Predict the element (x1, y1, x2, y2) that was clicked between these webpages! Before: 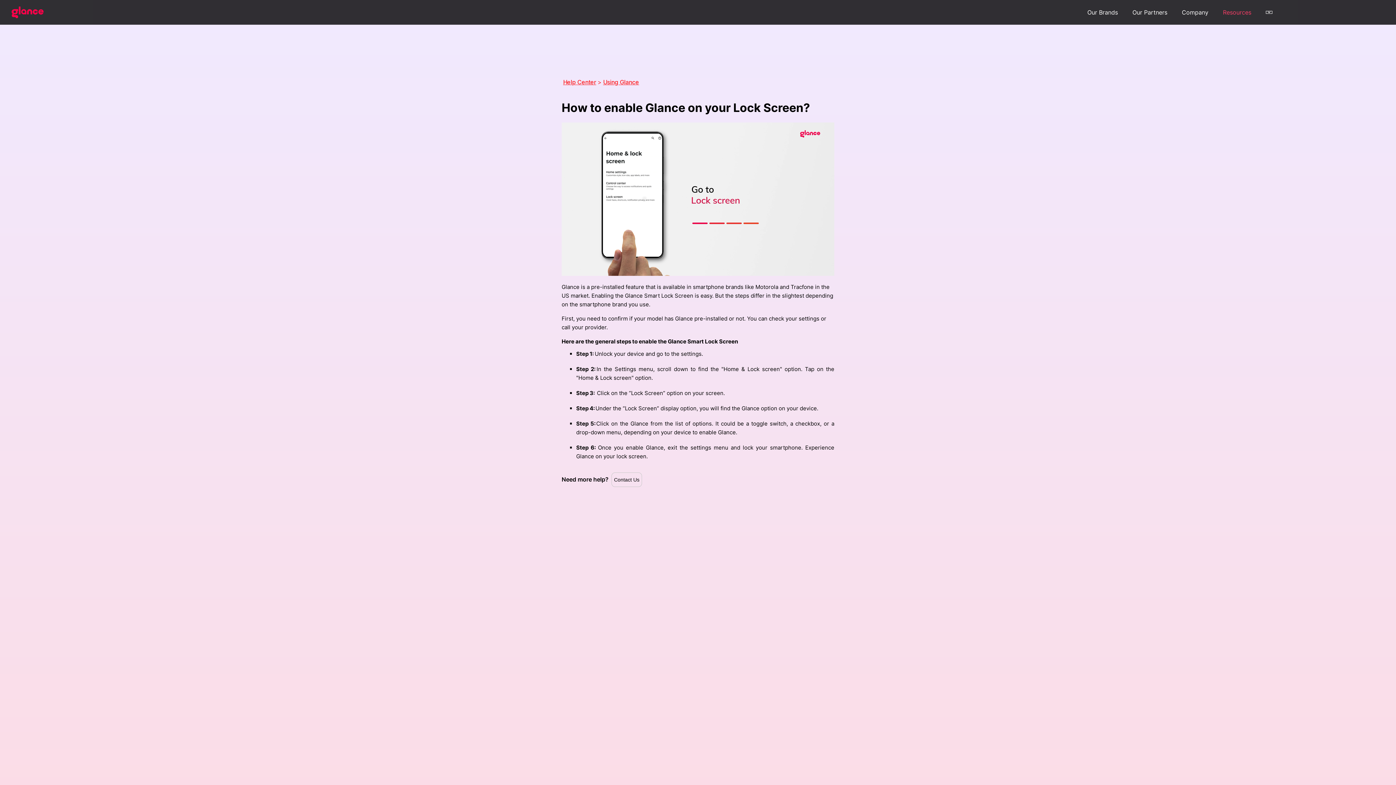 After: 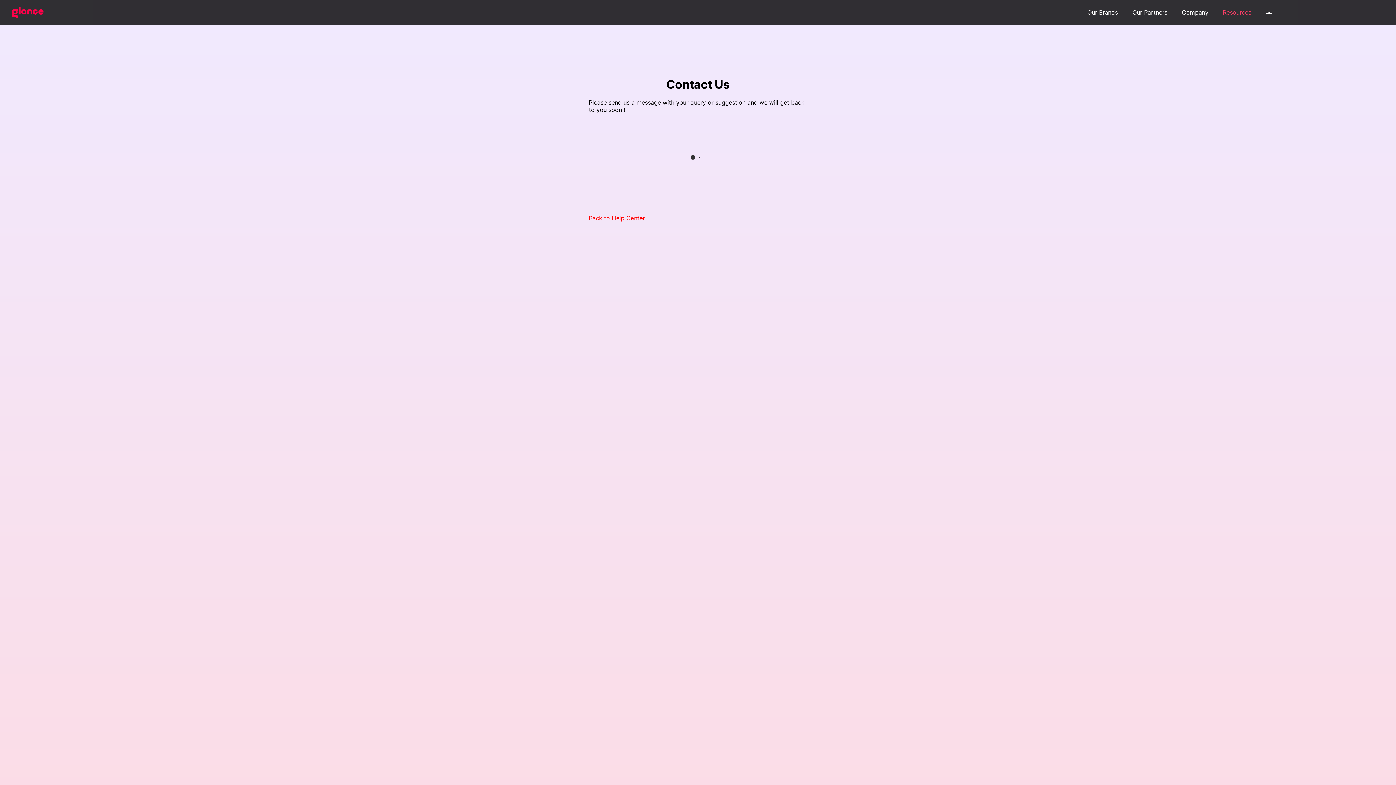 Action: label: Contact Us bbox: (611, 472, 642, 487)